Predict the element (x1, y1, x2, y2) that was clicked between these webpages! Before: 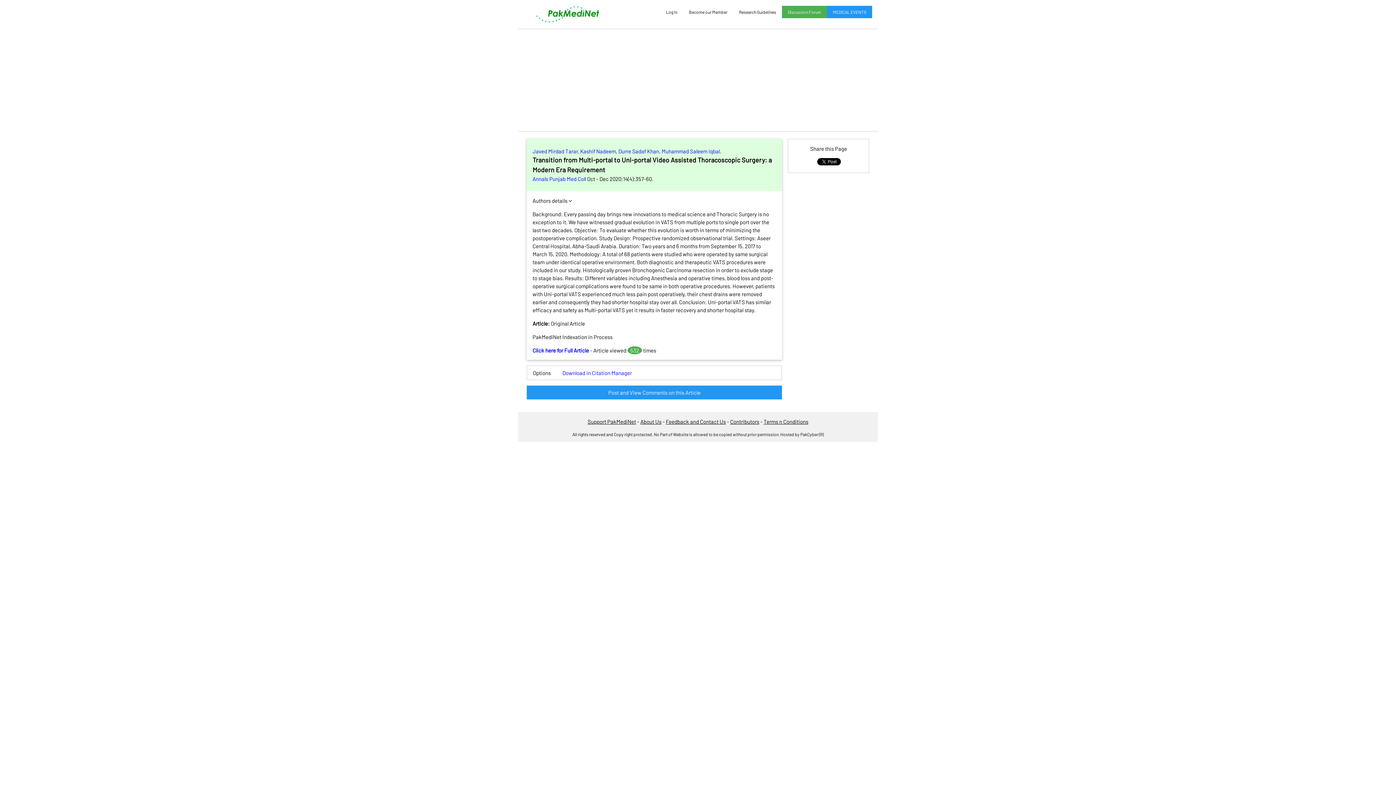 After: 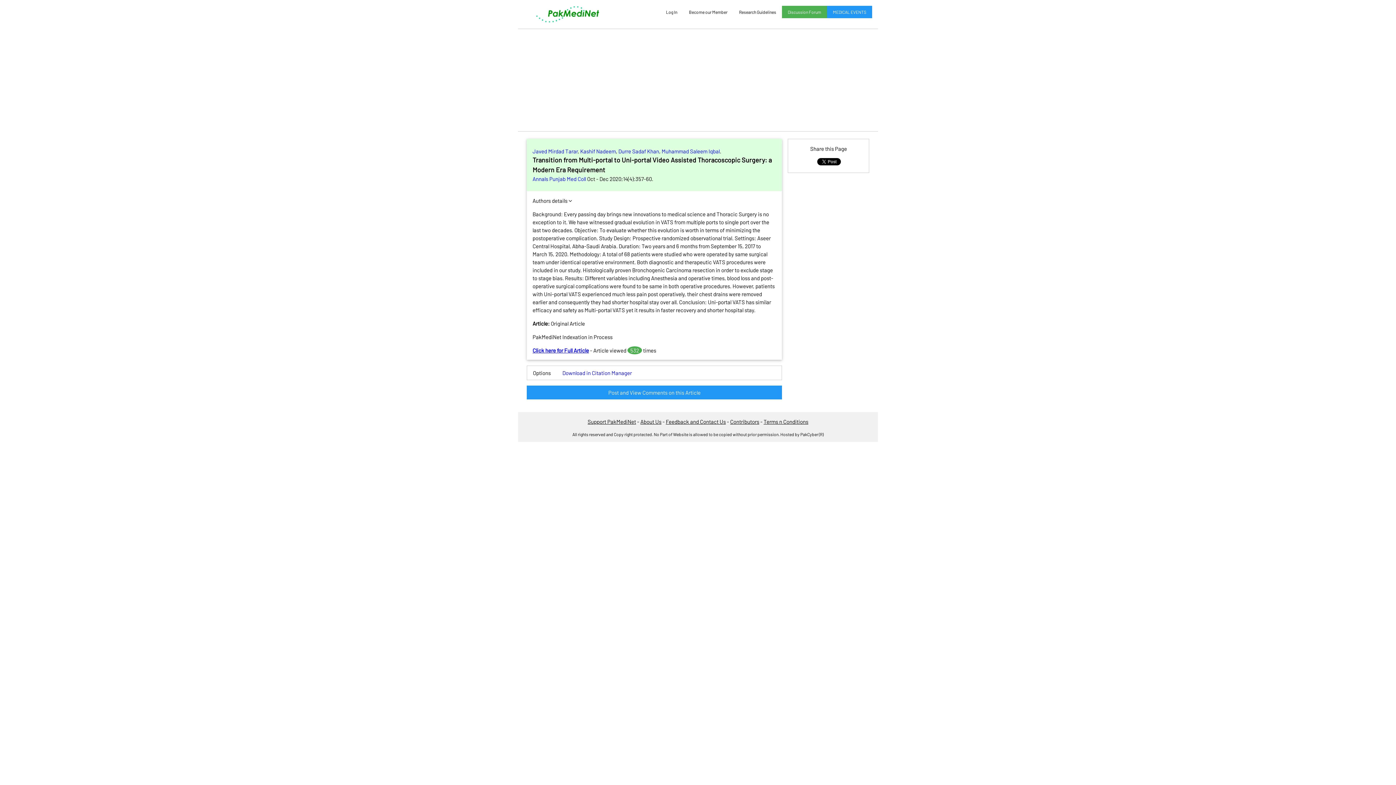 Action: label: Click here for Full Article bbox: (532, 347, 589, 353)